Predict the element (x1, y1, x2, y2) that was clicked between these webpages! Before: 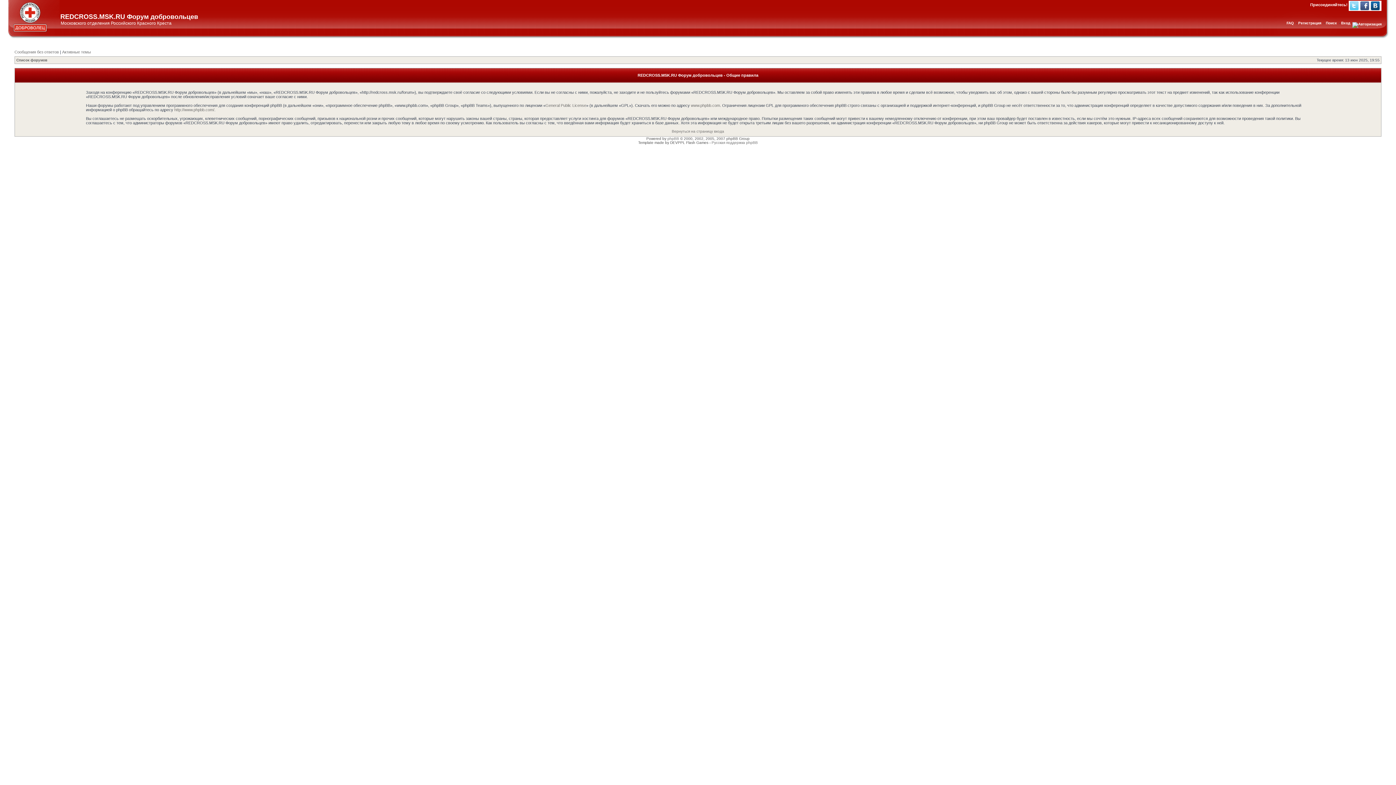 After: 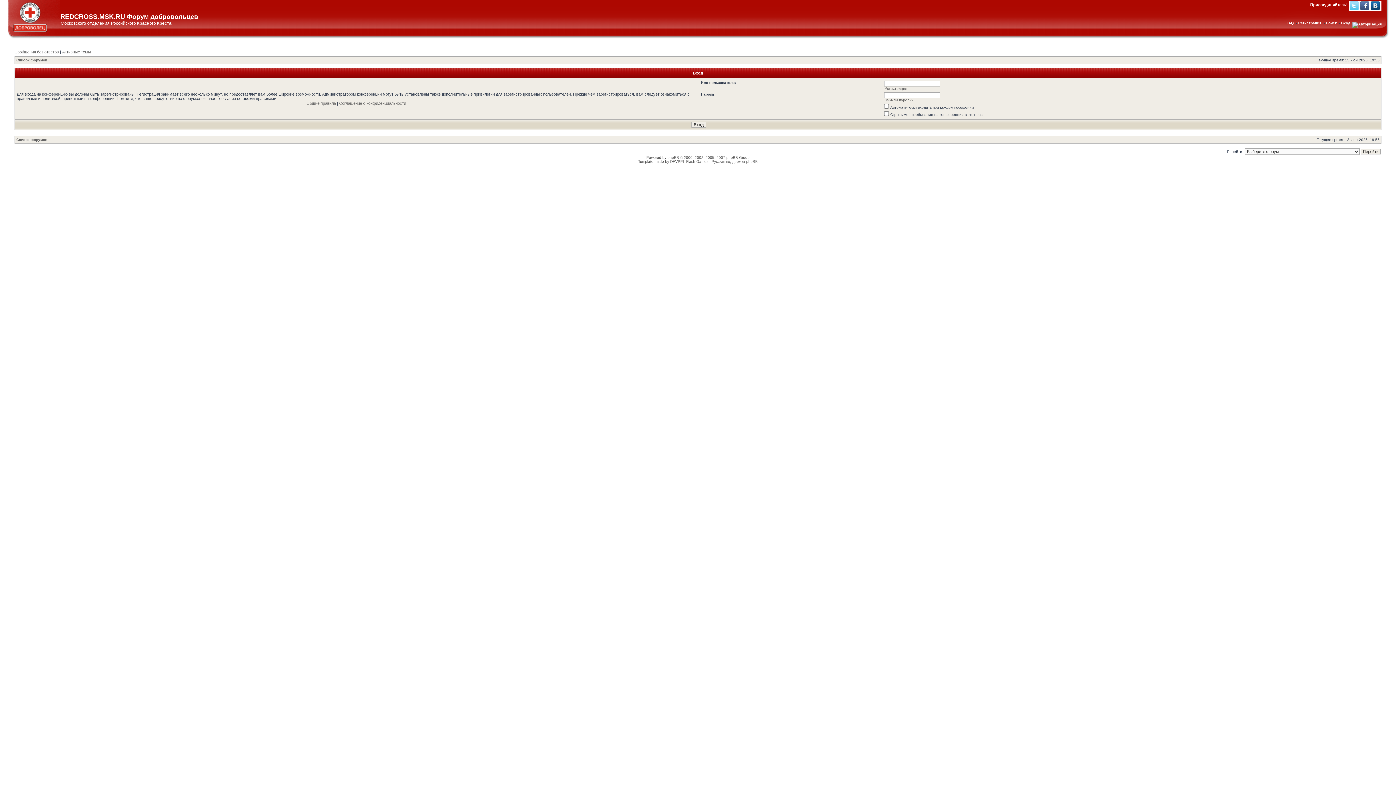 Action: label: Вход bbox: (1341, 21, 1350, 25)